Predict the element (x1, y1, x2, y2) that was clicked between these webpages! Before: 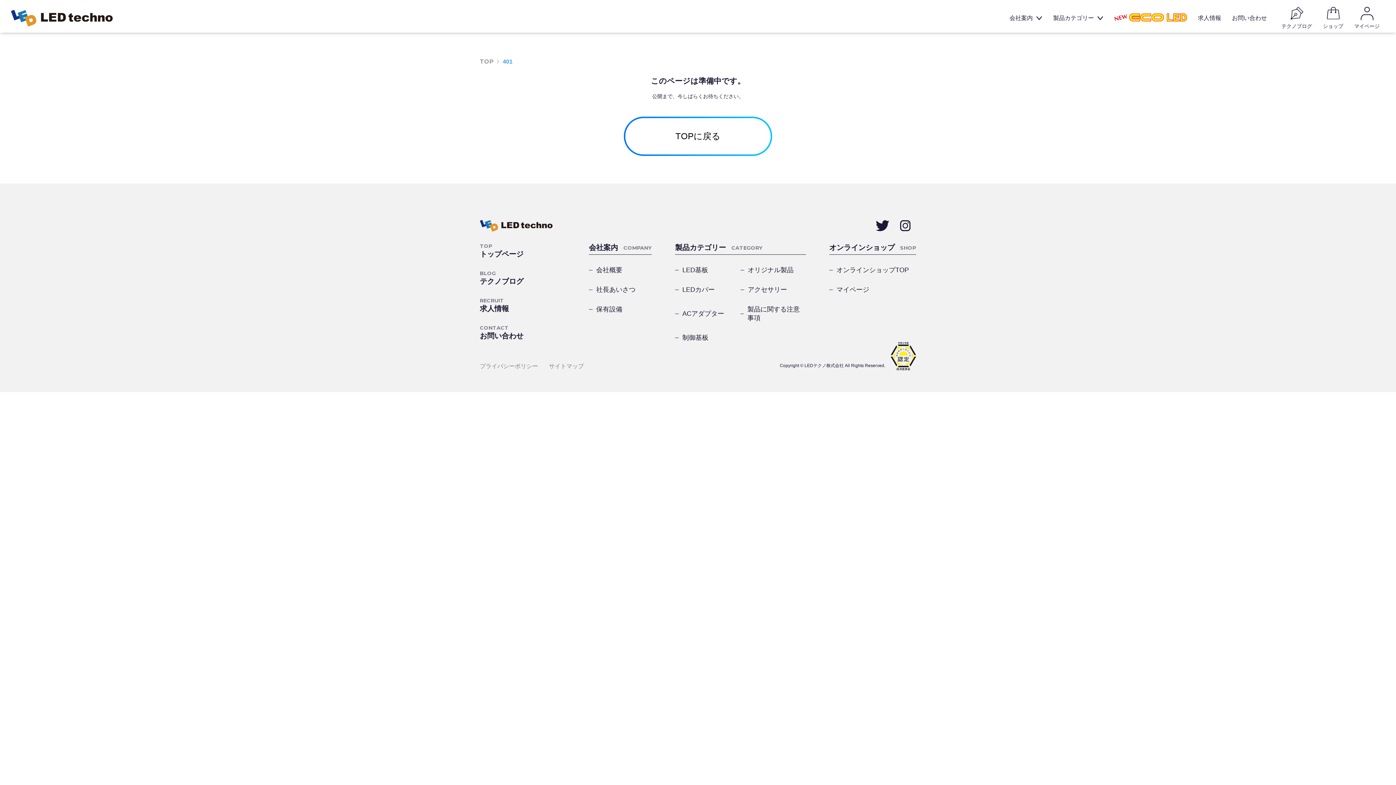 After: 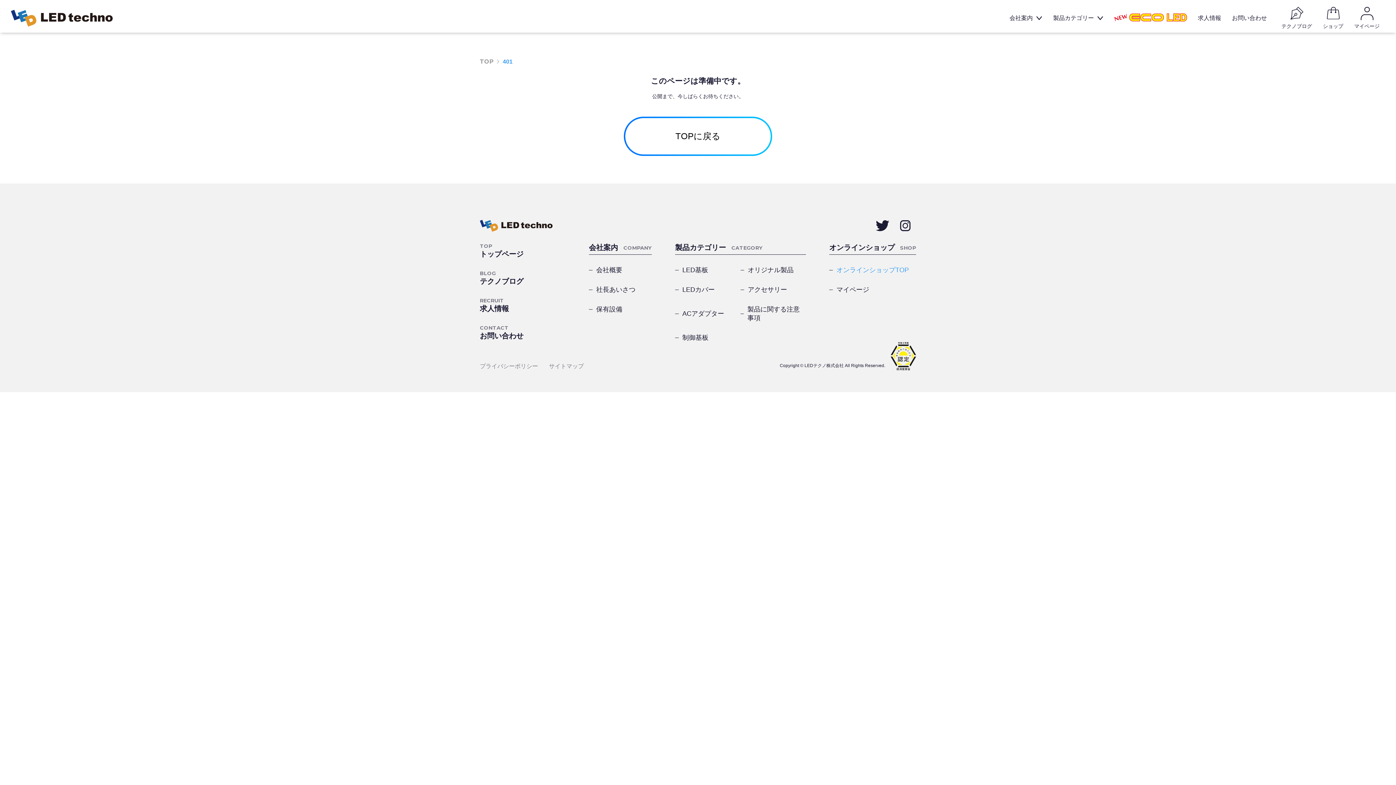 Action: label: オンラインショップTOP bbox: (829, 265, 916, 274)